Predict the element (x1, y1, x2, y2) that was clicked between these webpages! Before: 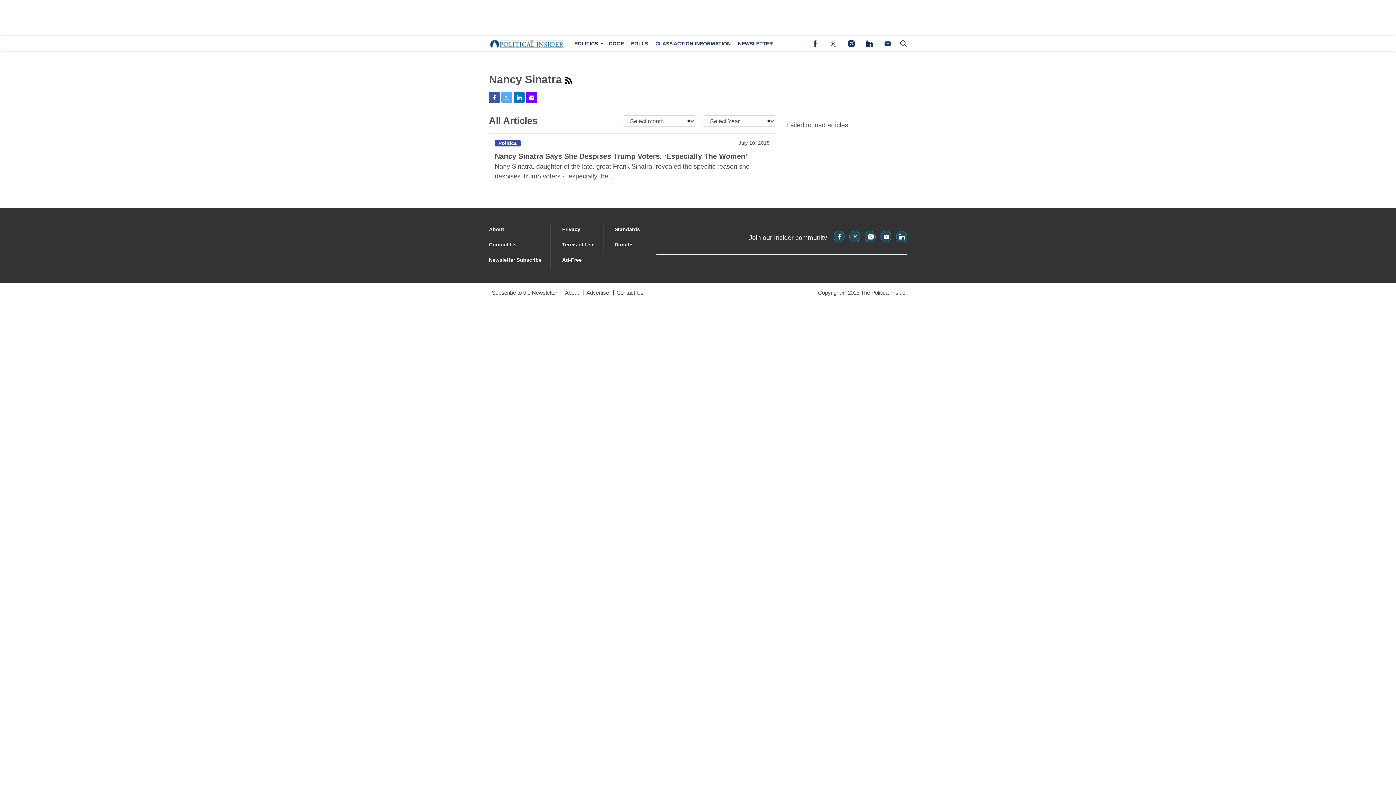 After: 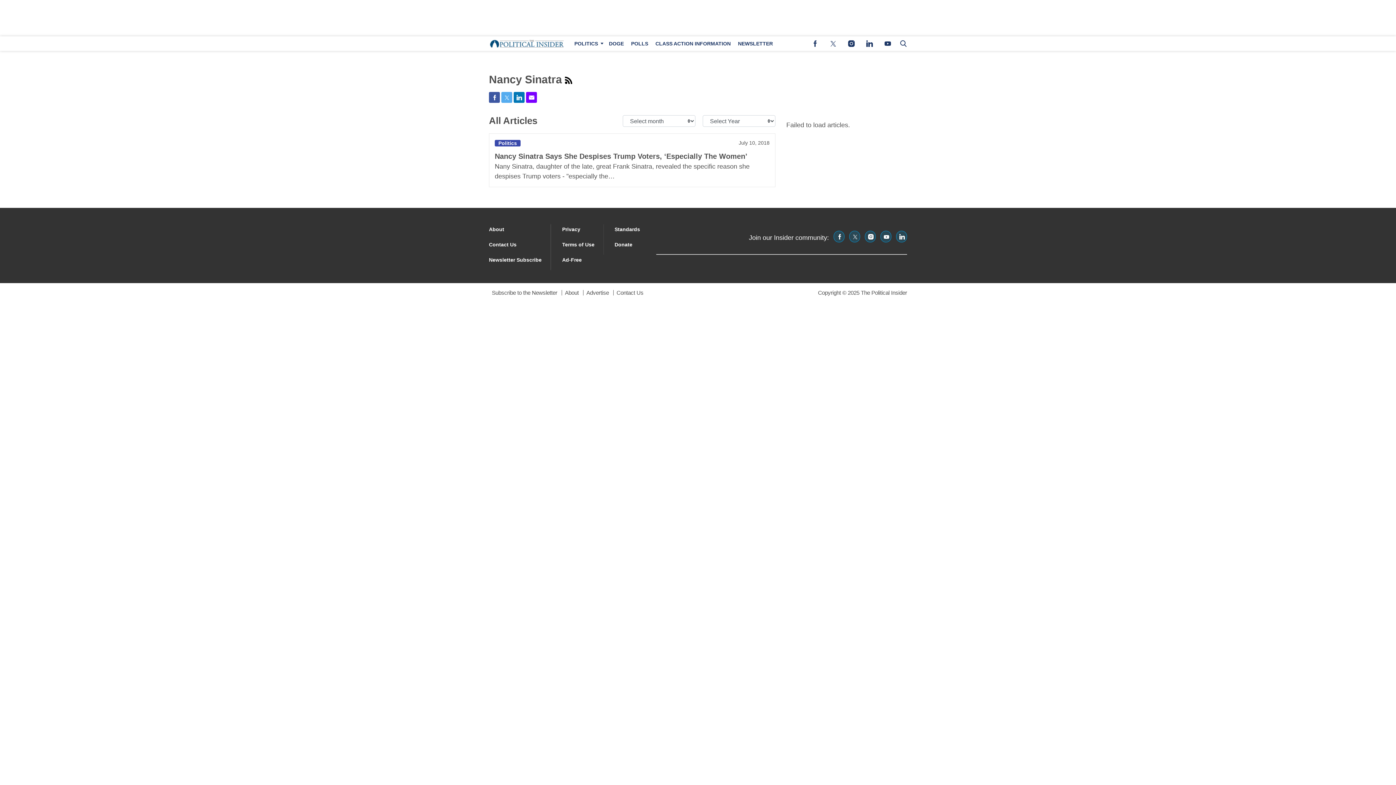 Action: bbox: (880, 230, 891, 242) label: (opens in a new tab)